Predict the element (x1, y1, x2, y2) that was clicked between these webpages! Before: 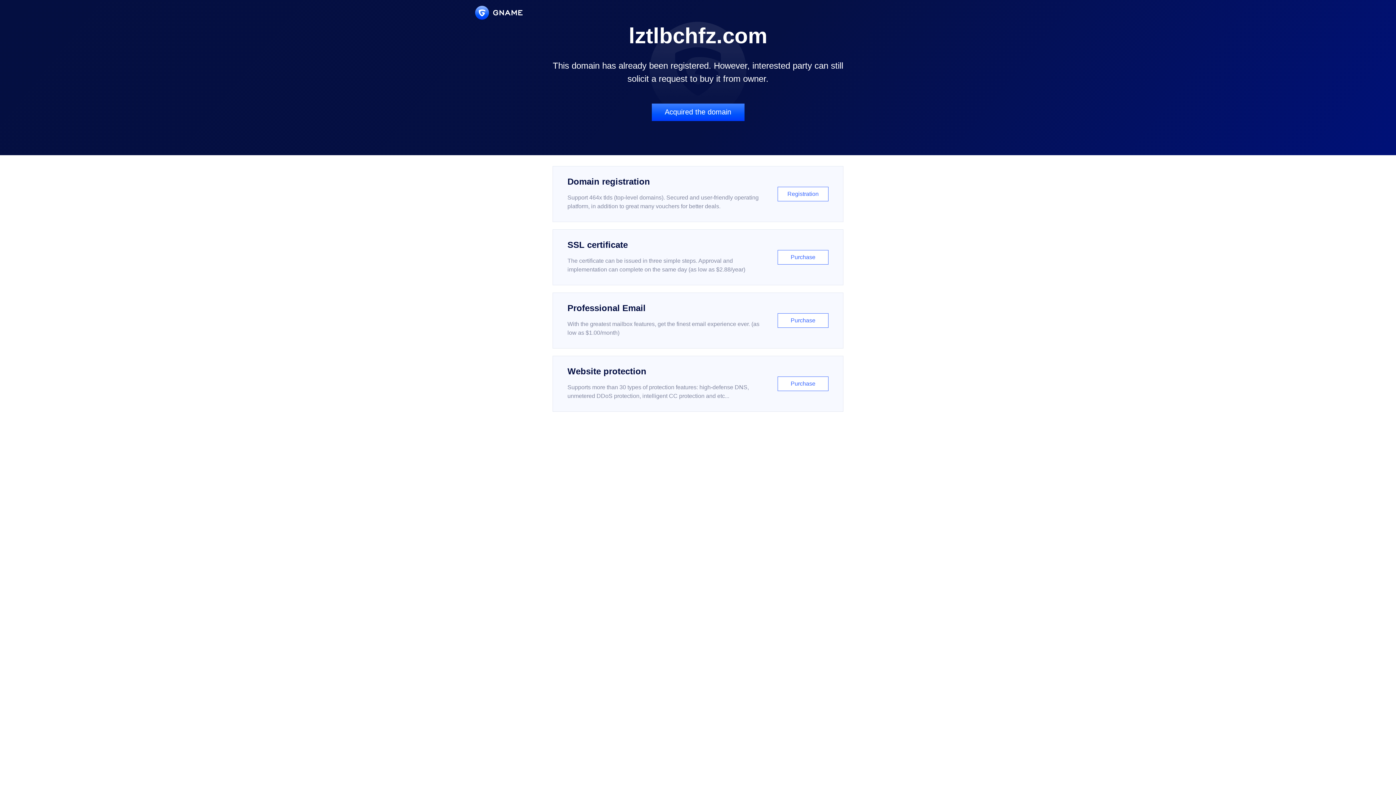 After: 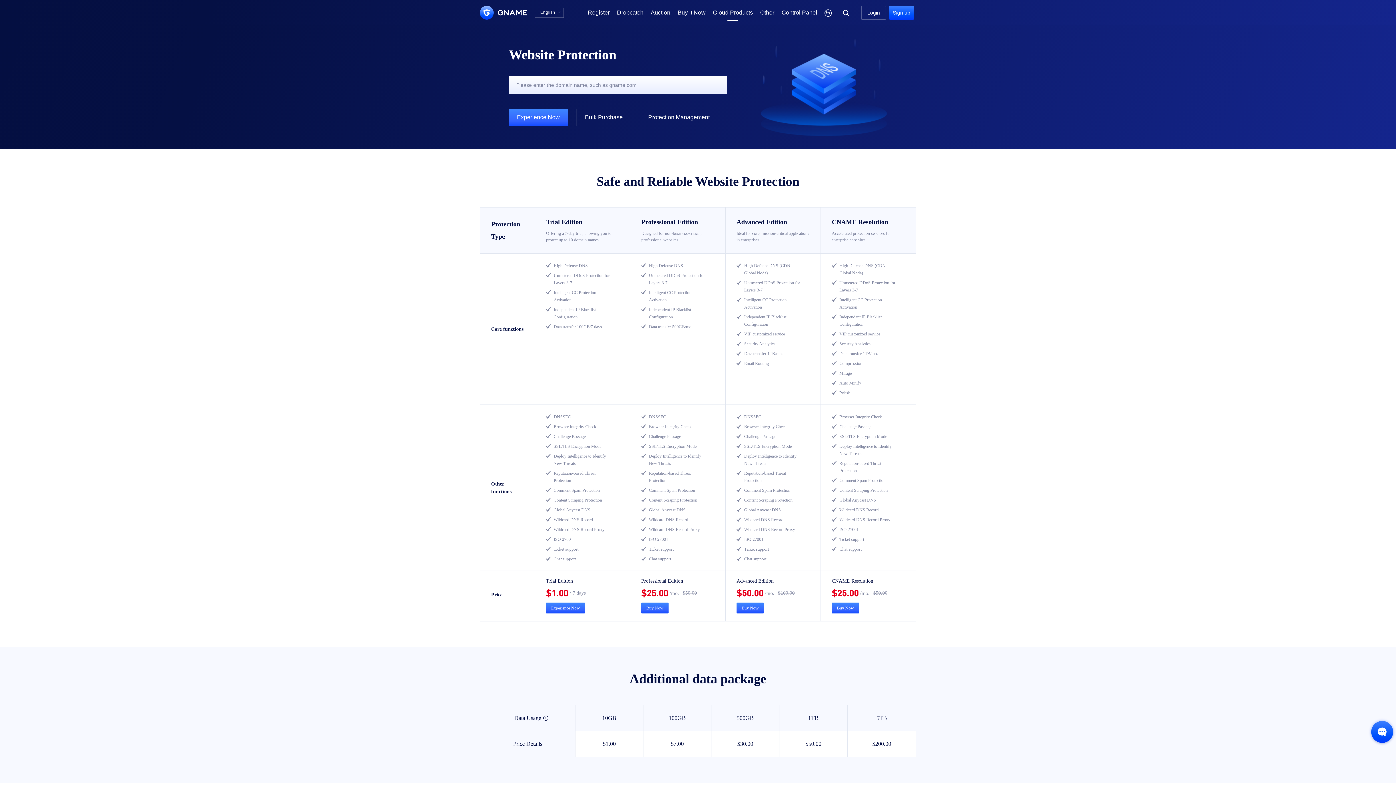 Action: label: Website protection

Supports more than 30 types of protection features: high-defense DNS, unmetered DDoS protection, intelligent CC protection and etc...

Purchase bbox: (552, 356, 843, 412)